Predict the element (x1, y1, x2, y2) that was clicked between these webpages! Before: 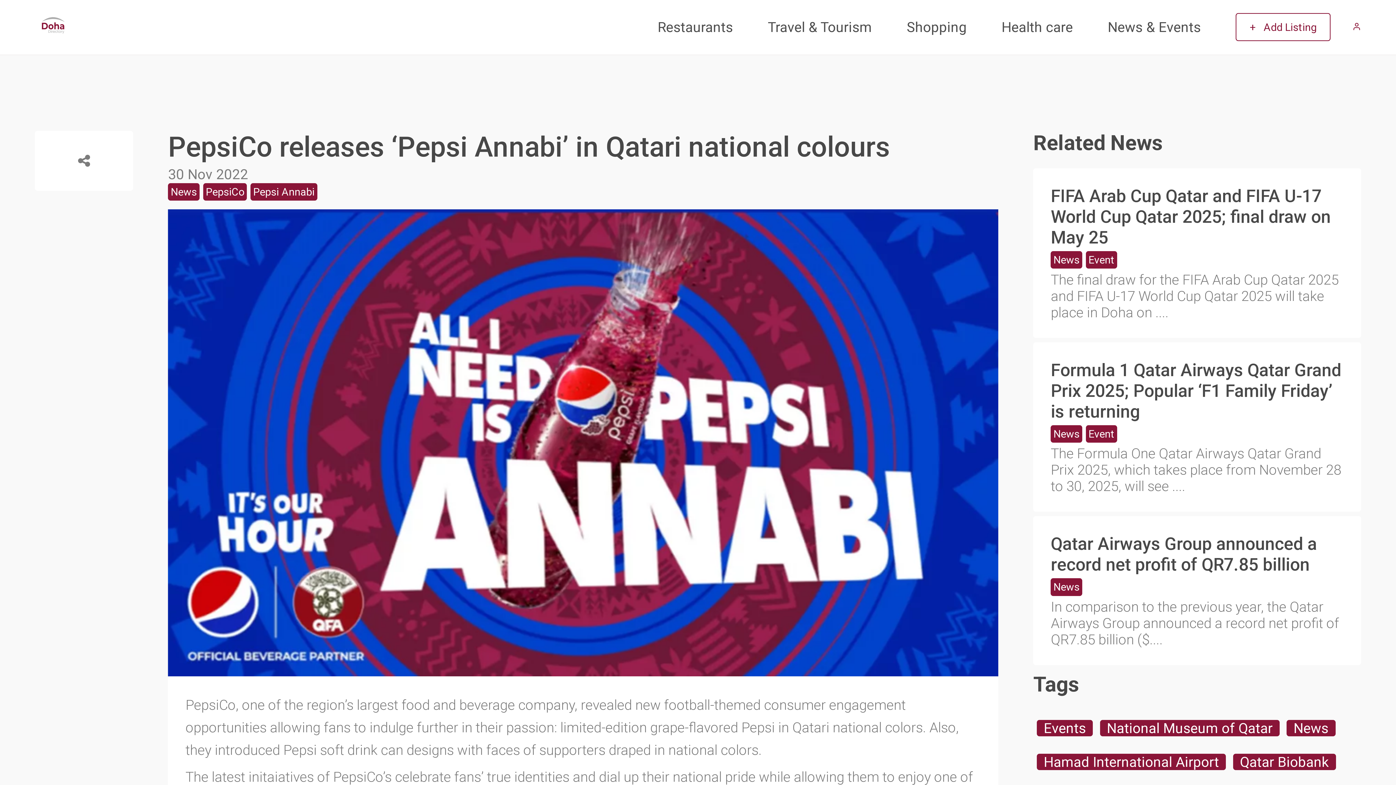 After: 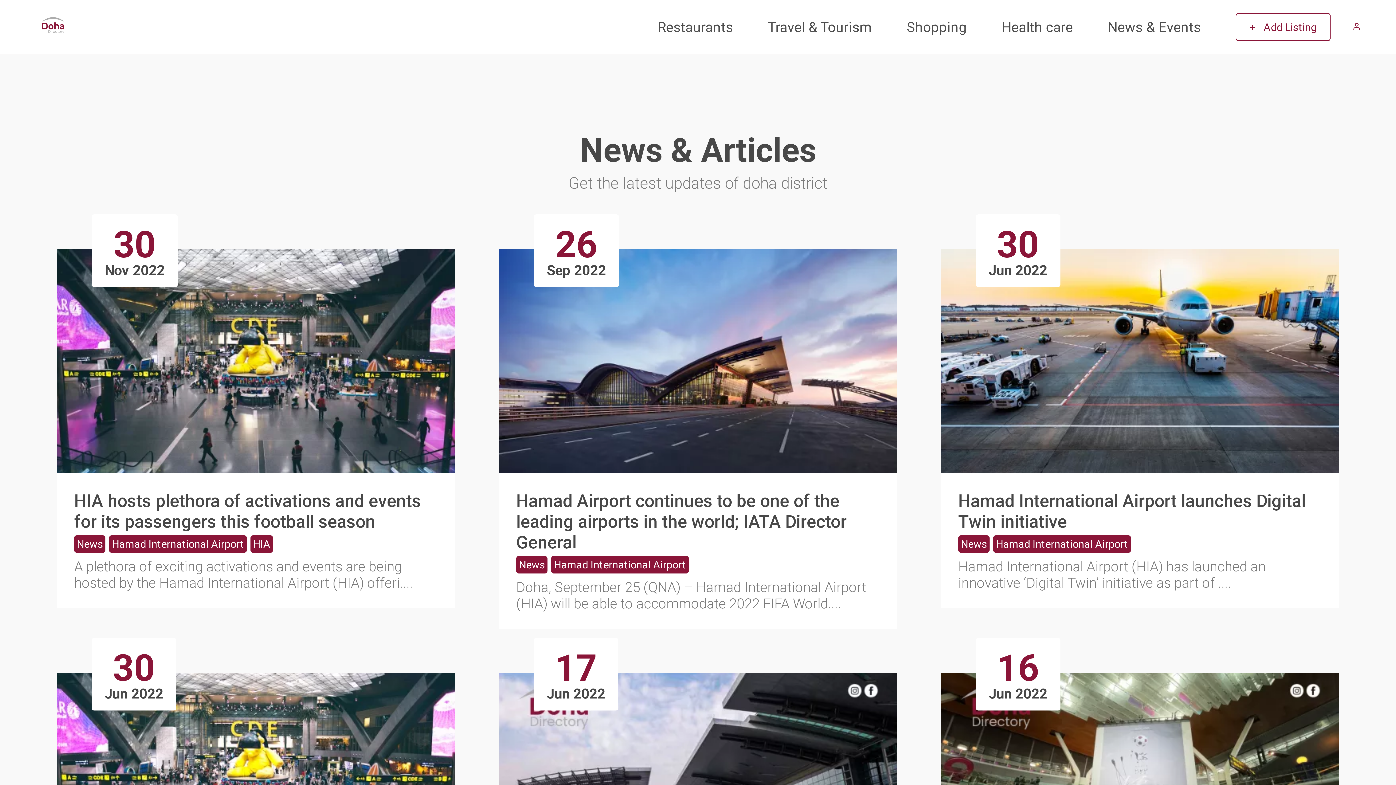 Action: bbox: (1037, 754, 1226, 770) label: Hamad International Airport